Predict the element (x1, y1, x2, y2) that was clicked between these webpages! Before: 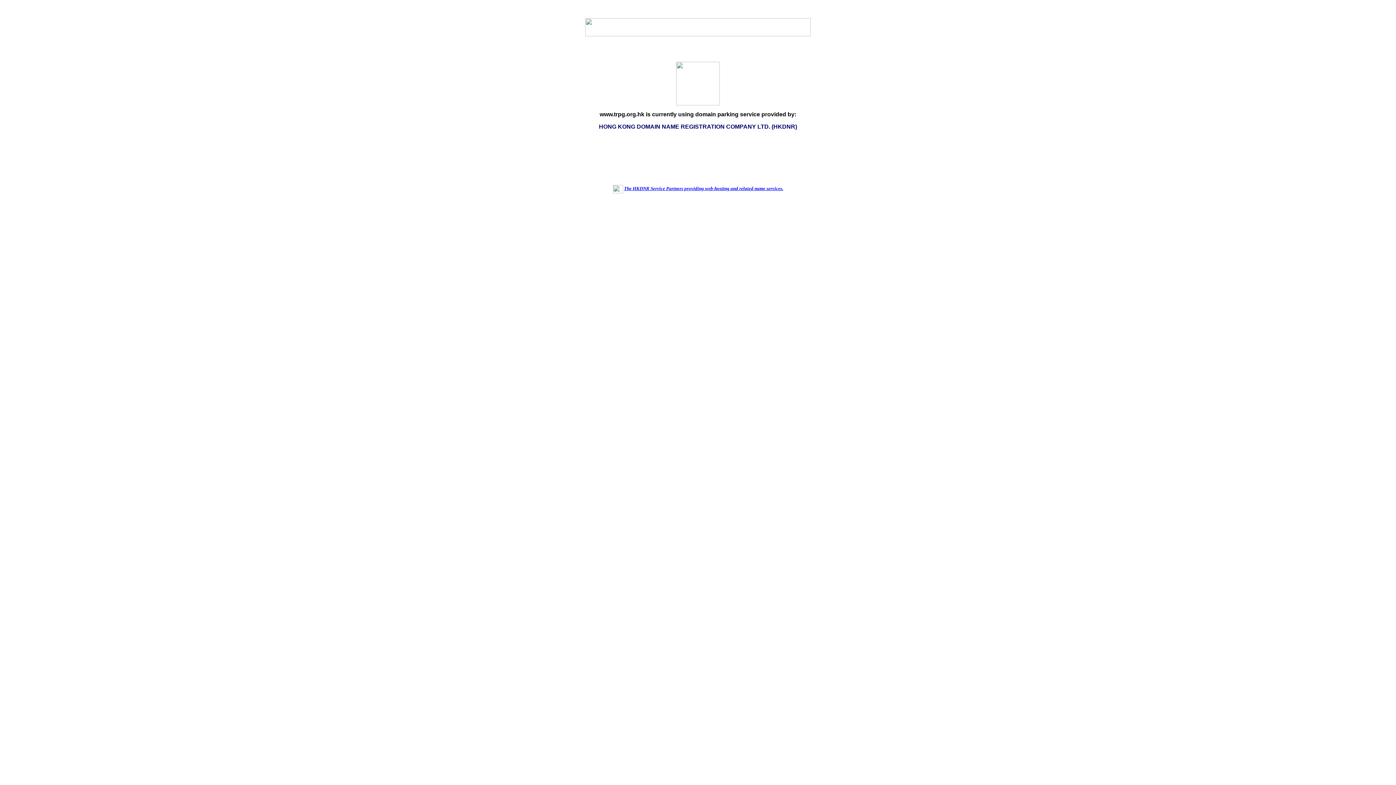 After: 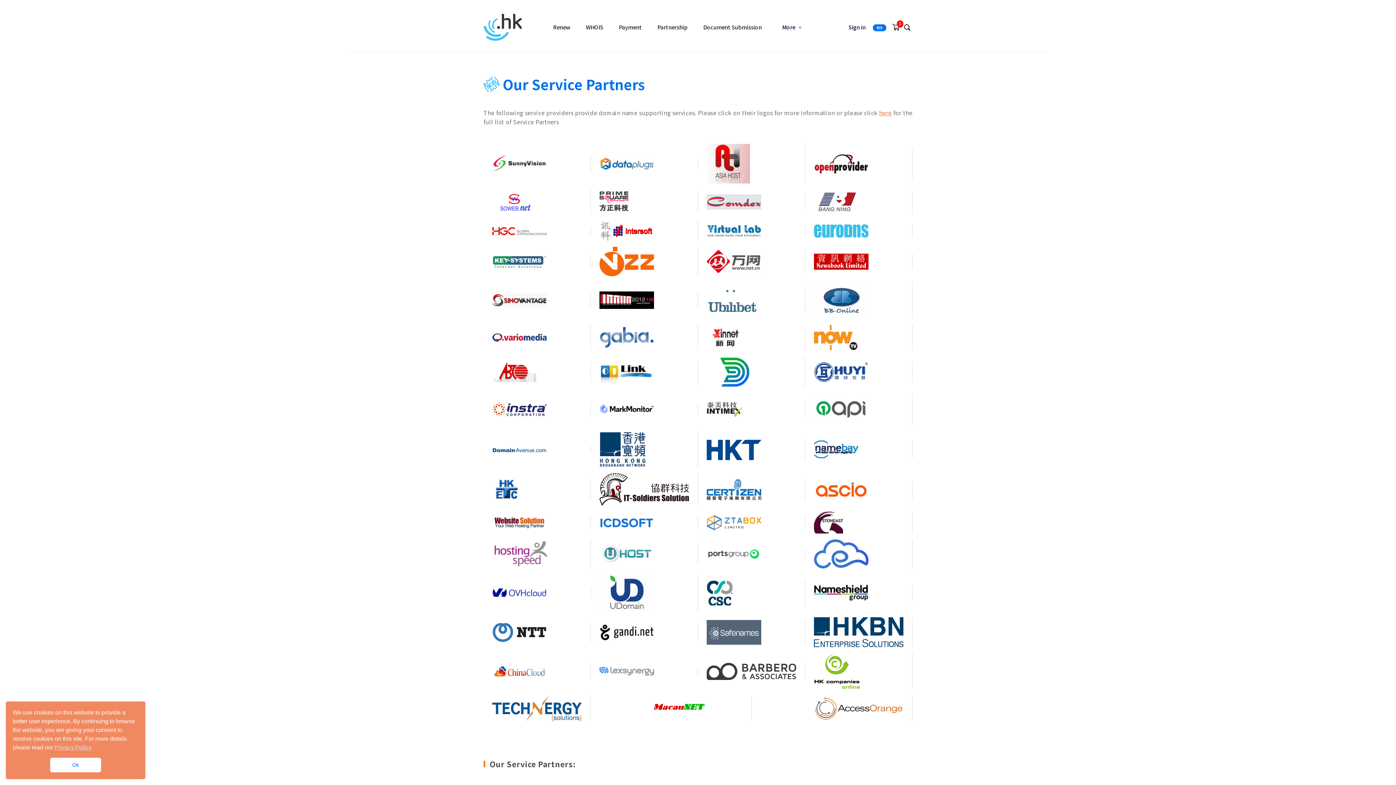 Action: label: The HKDNR Service Partners providing web-hosting and related name services. bbox: (624, 185, 783, 191)